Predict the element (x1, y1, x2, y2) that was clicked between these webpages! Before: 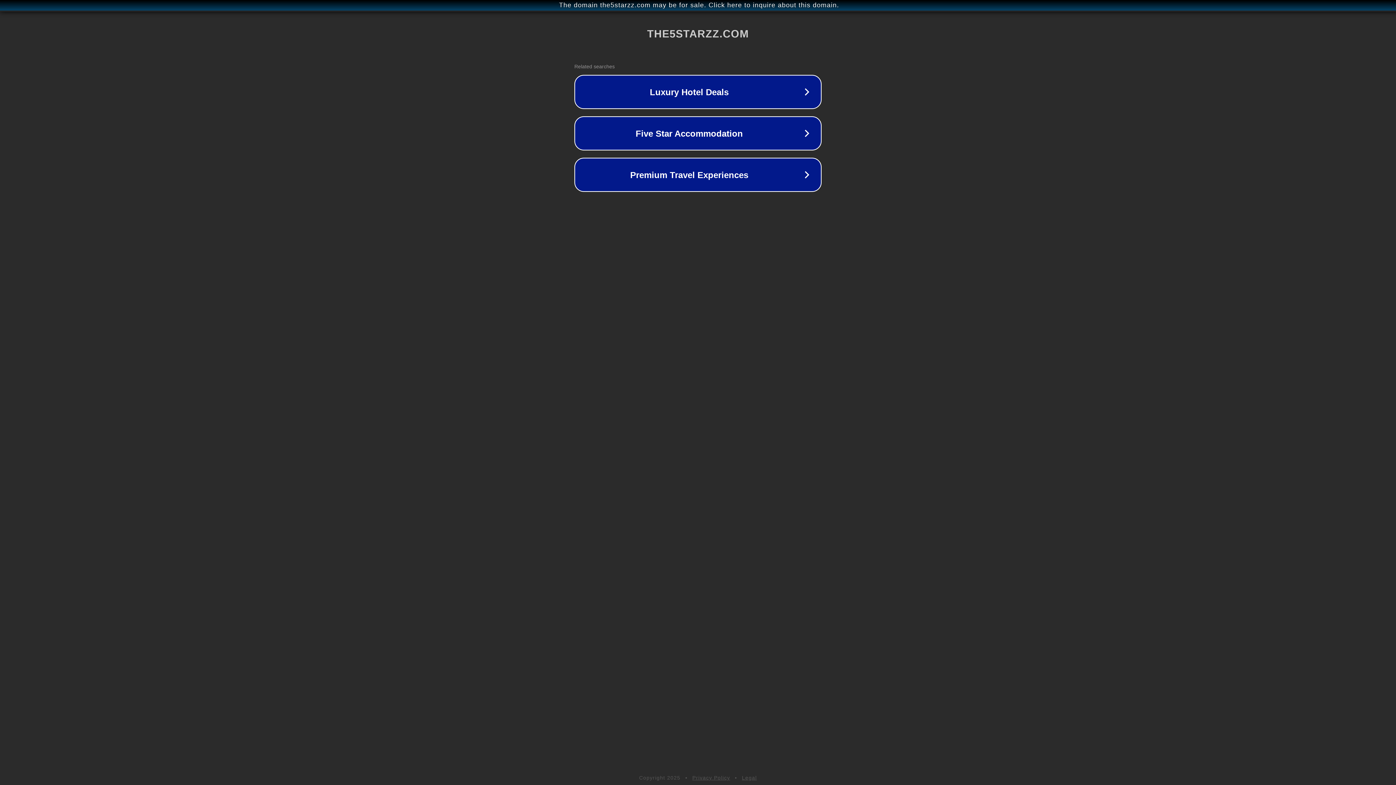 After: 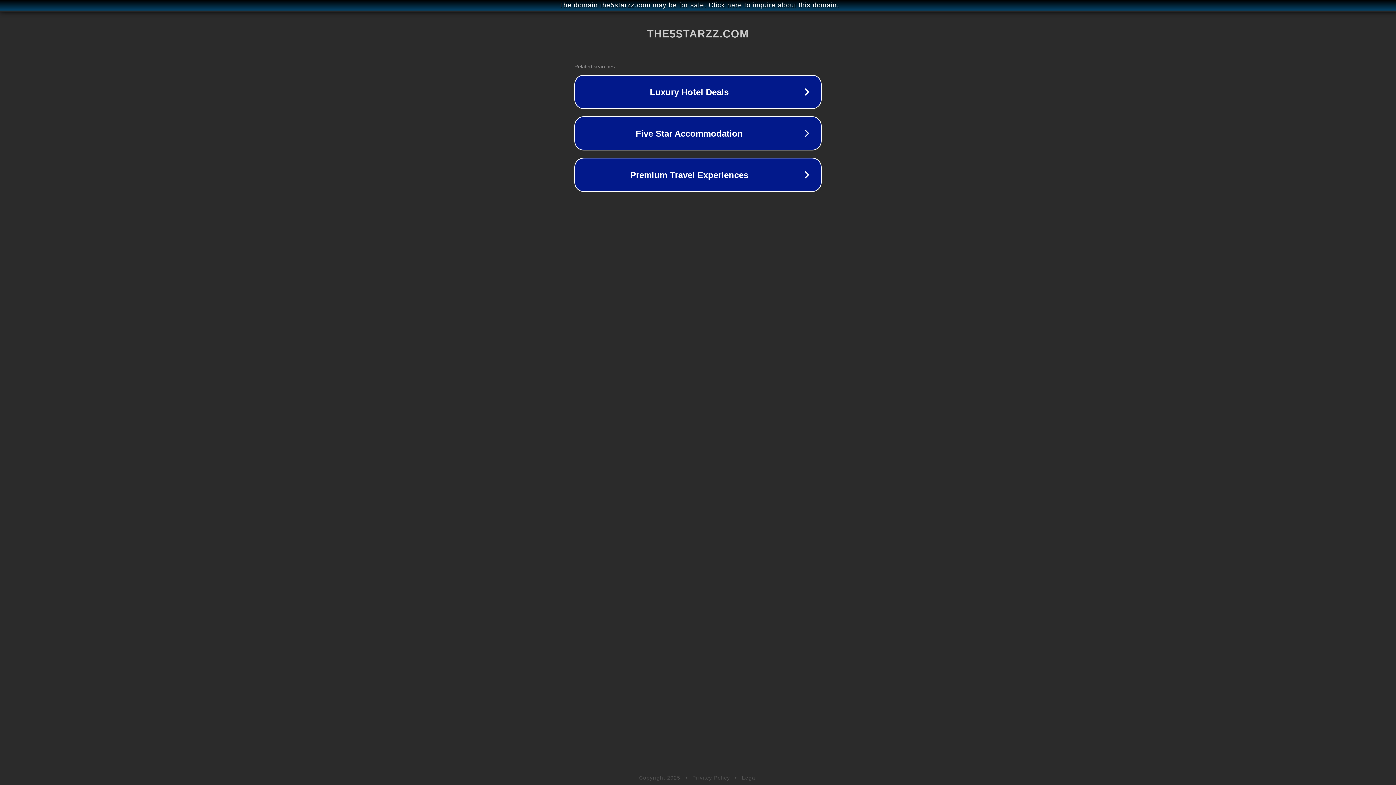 Action: label: Privacy Policy bbox: (692, 775, 730, 781)